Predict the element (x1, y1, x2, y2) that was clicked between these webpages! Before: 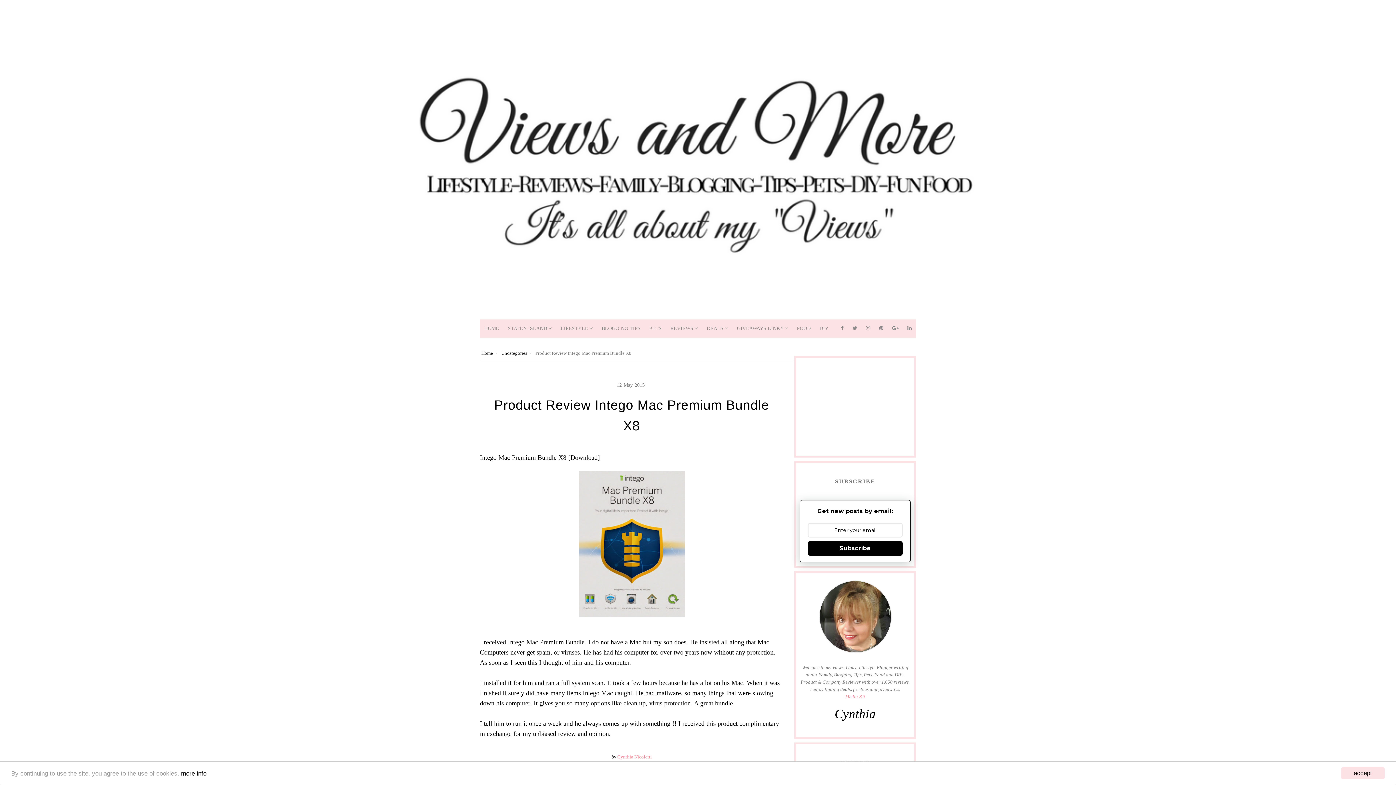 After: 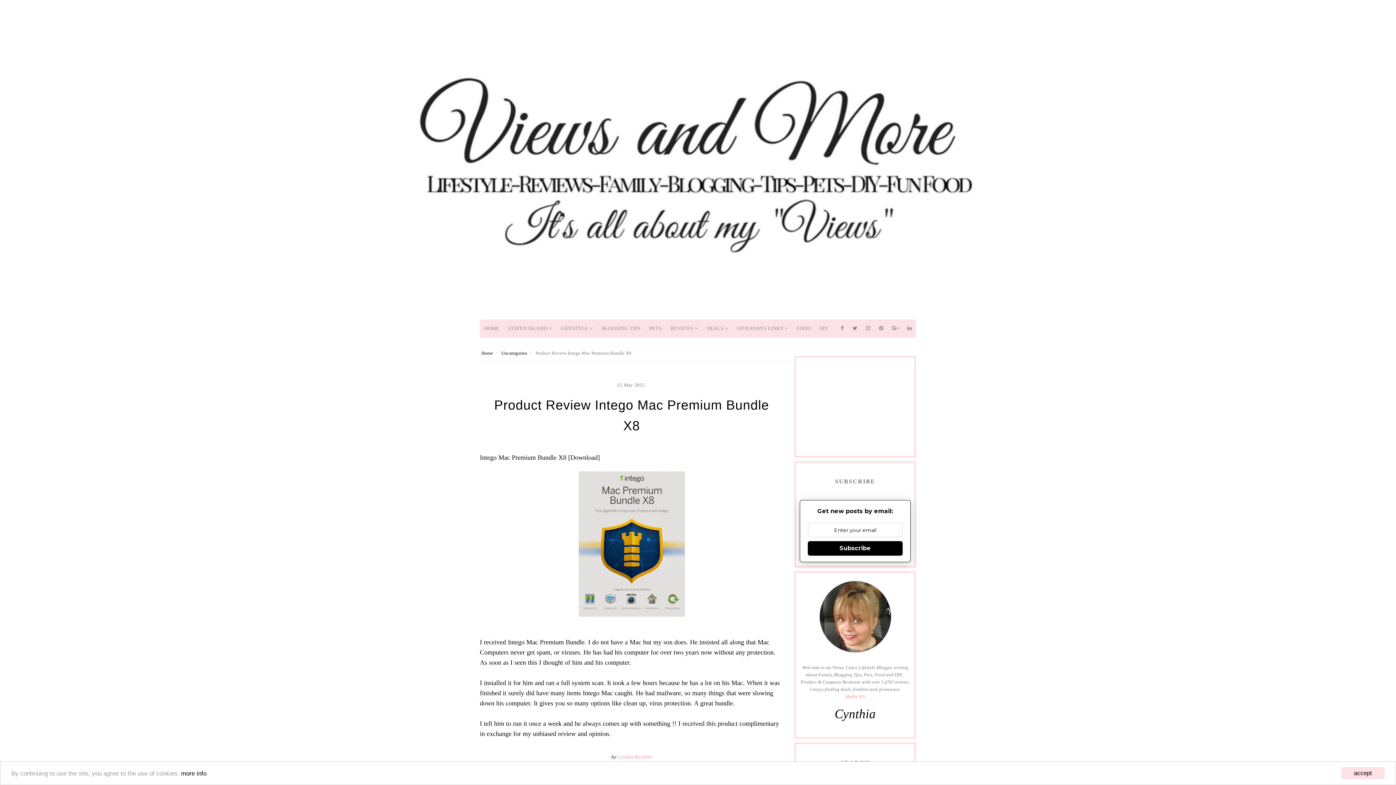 Action: bbox: (808, 541, 902, 556) label: Subscribe